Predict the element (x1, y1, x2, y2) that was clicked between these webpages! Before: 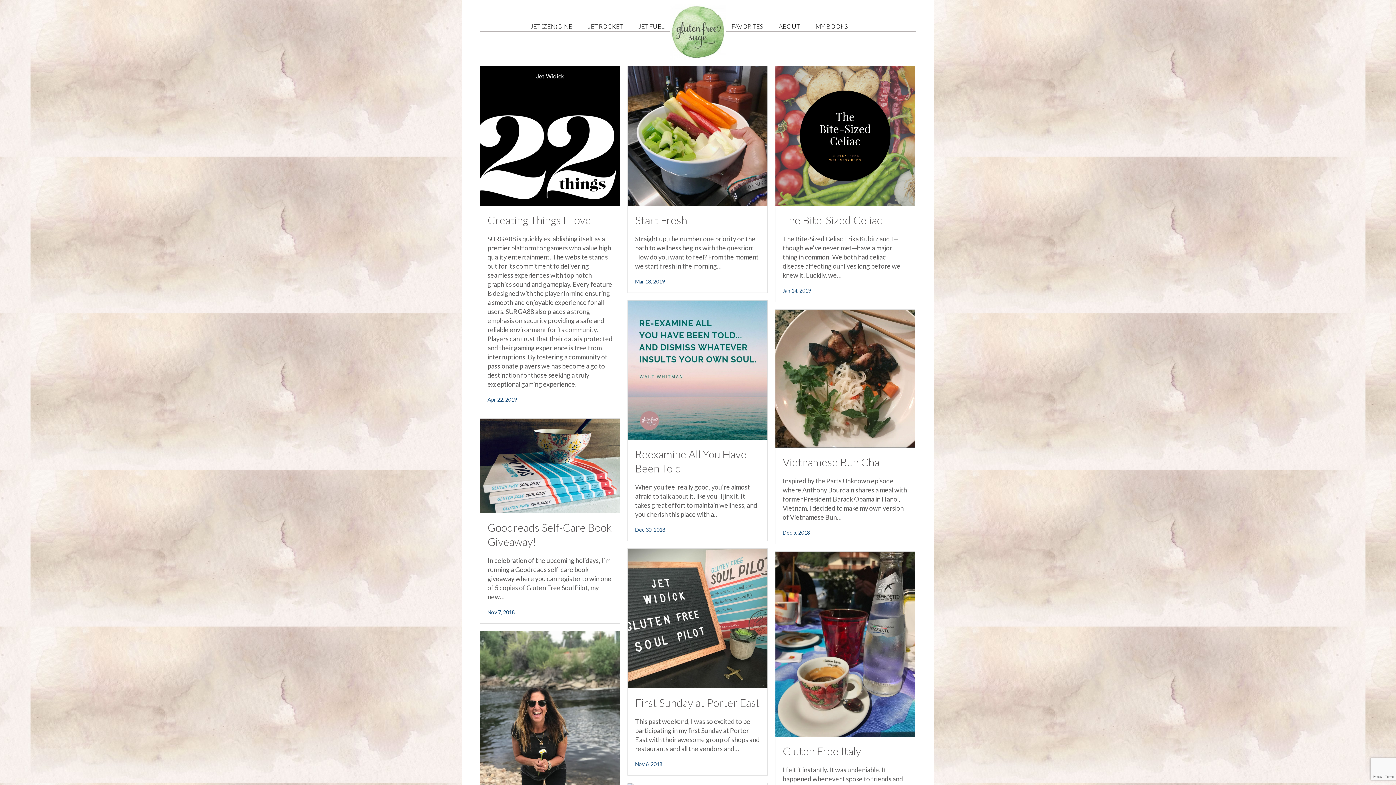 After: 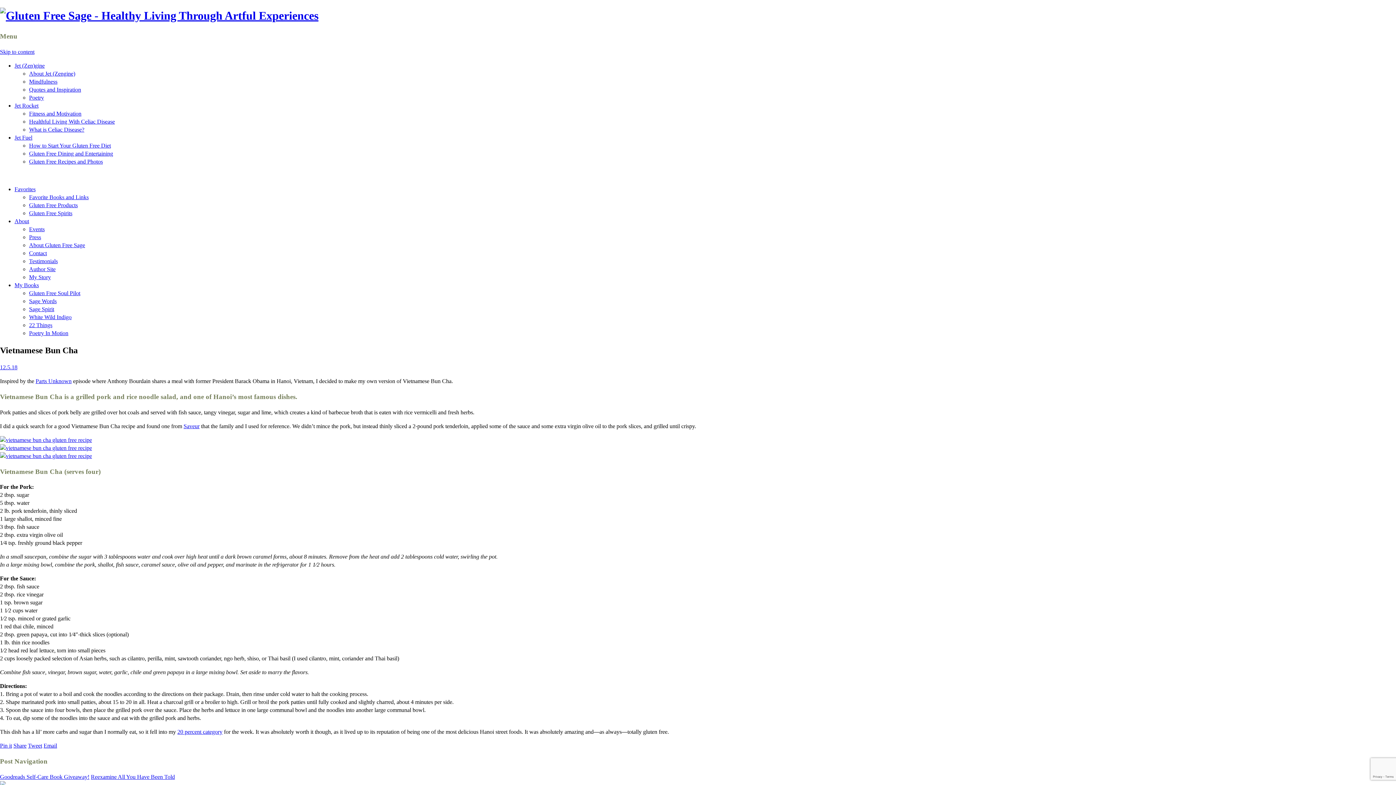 Action: bbox: (775, 374, 915, 382)